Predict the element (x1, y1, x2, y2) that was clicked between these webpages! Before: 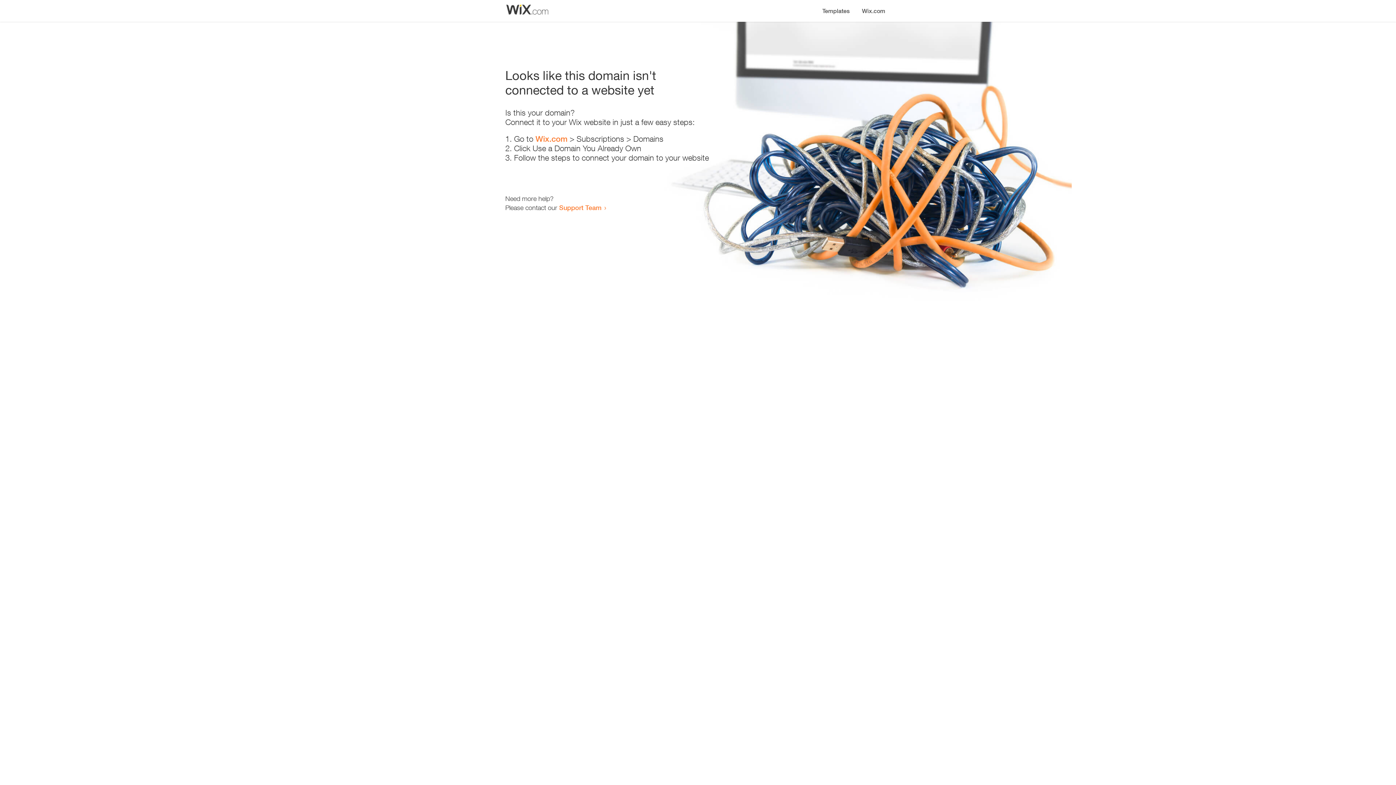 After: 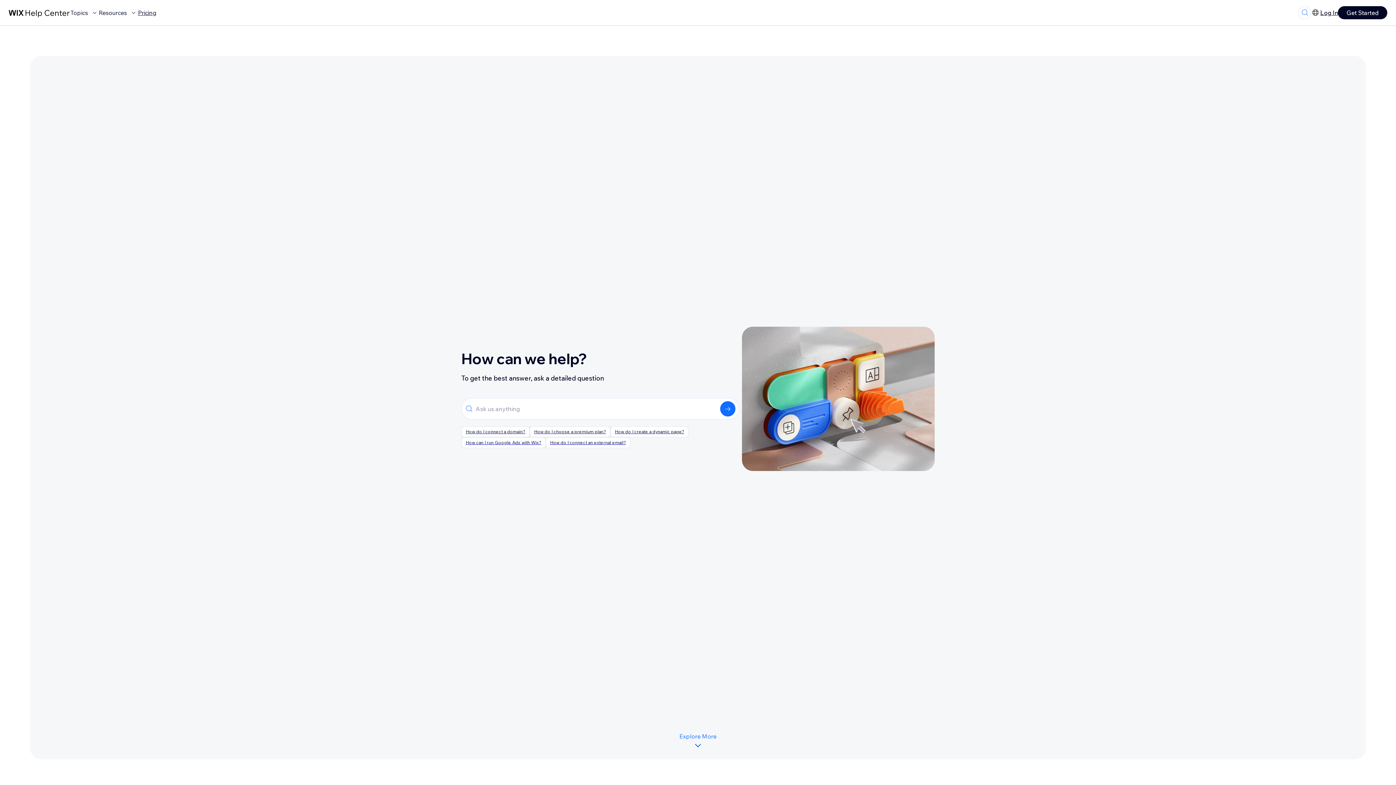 Action: label: Support Team bbox: (559, 203, 601, 211)